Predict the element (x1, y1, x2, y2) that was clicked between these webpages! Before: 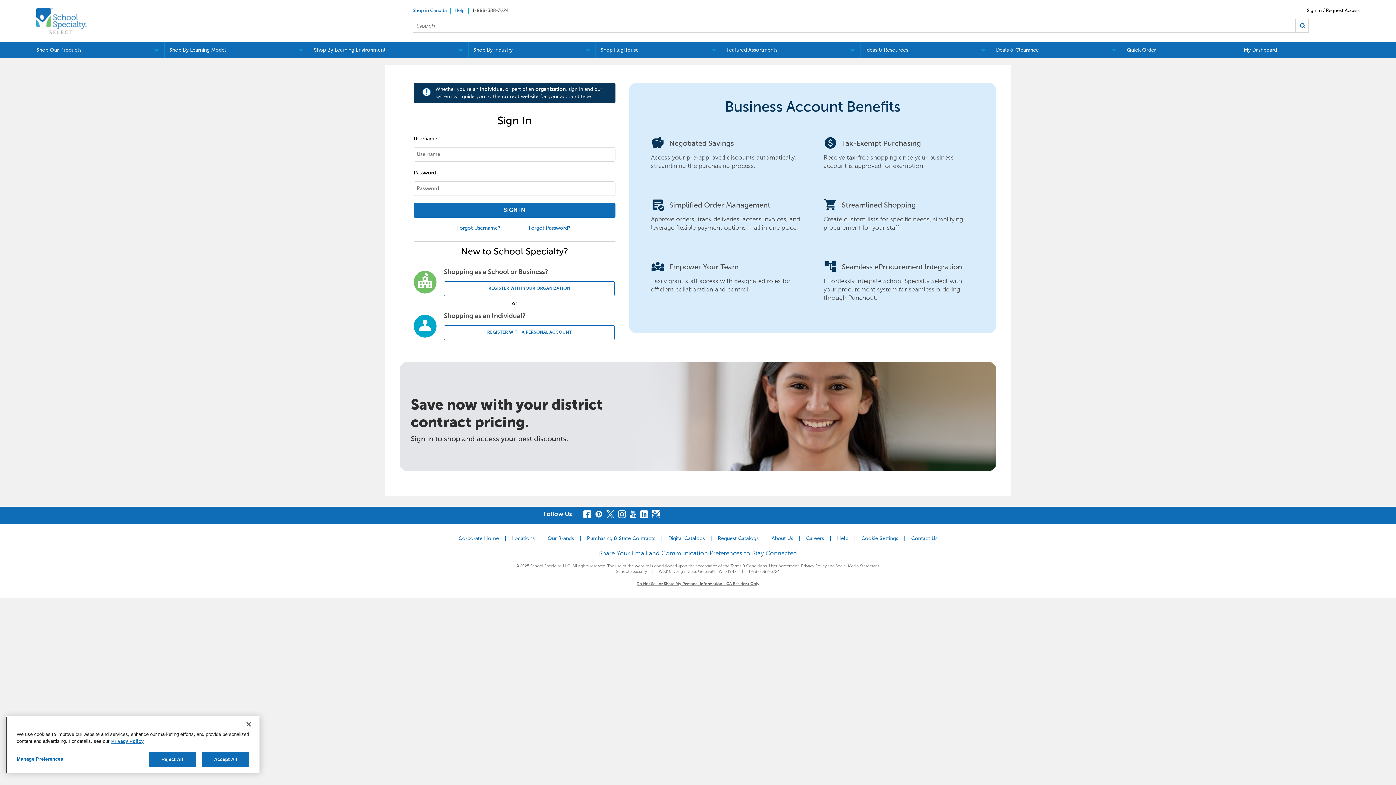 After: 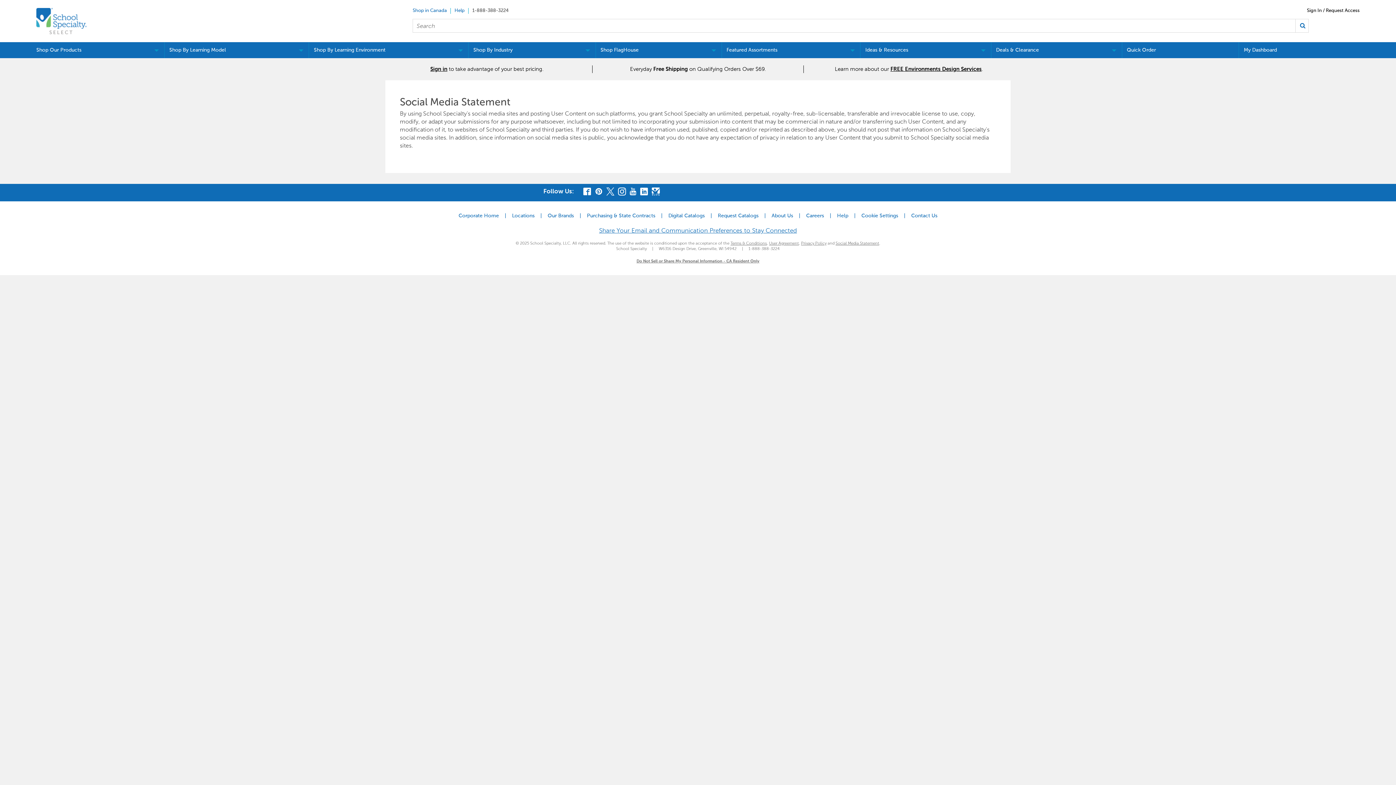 Action: label: Social Media Statement bbox: (835, 563, 879, 568)